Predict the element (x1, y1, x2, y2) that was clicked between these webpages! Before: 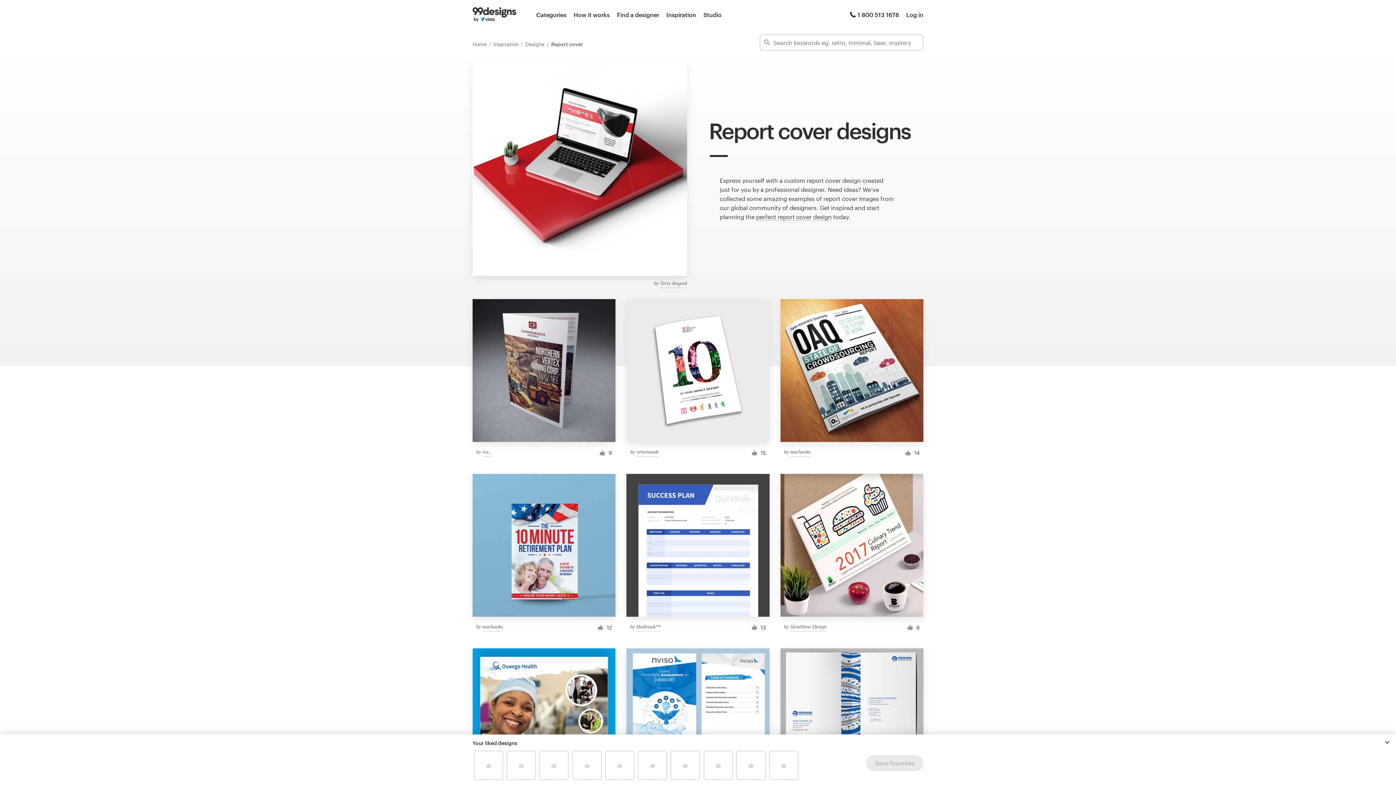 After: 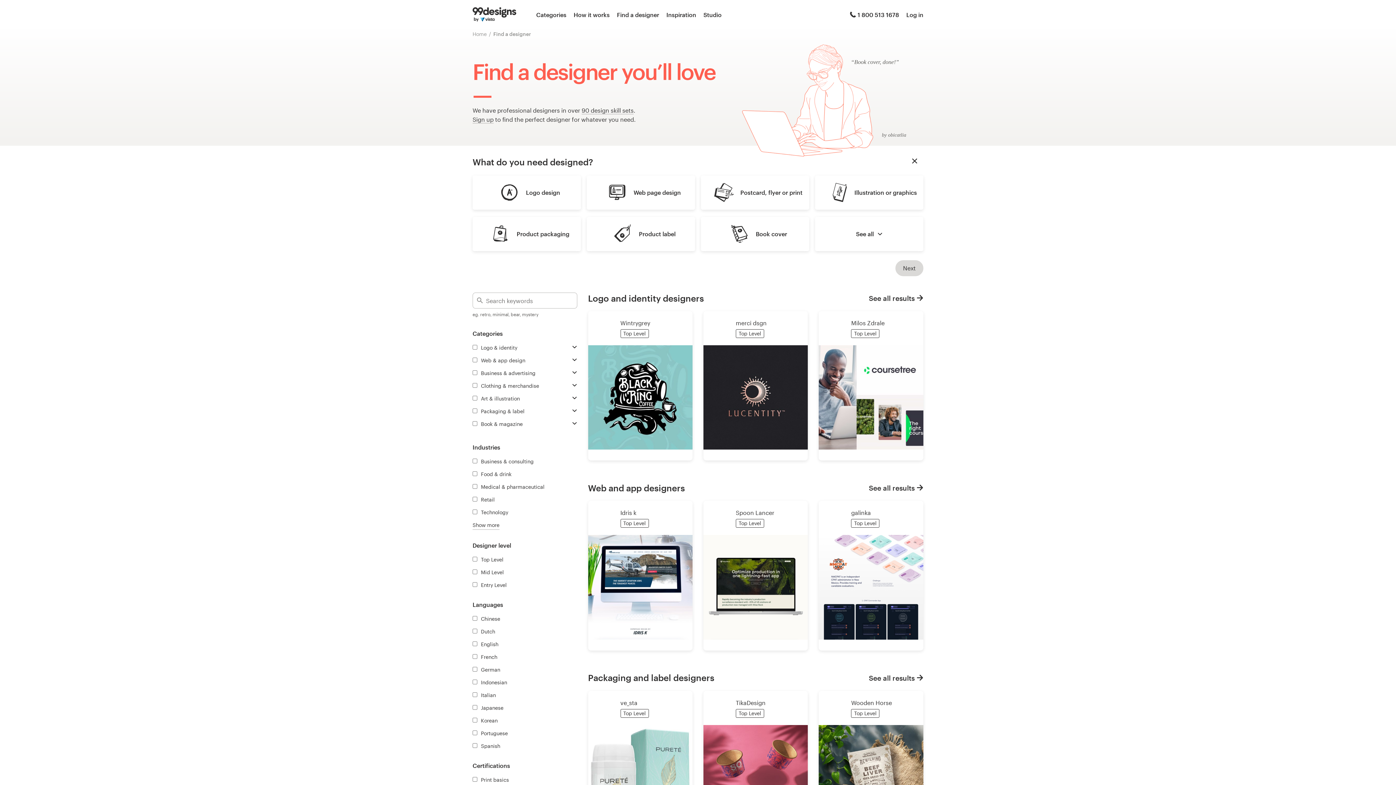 Action: label: Find a designer bbox: (617, 10, 659, 19)